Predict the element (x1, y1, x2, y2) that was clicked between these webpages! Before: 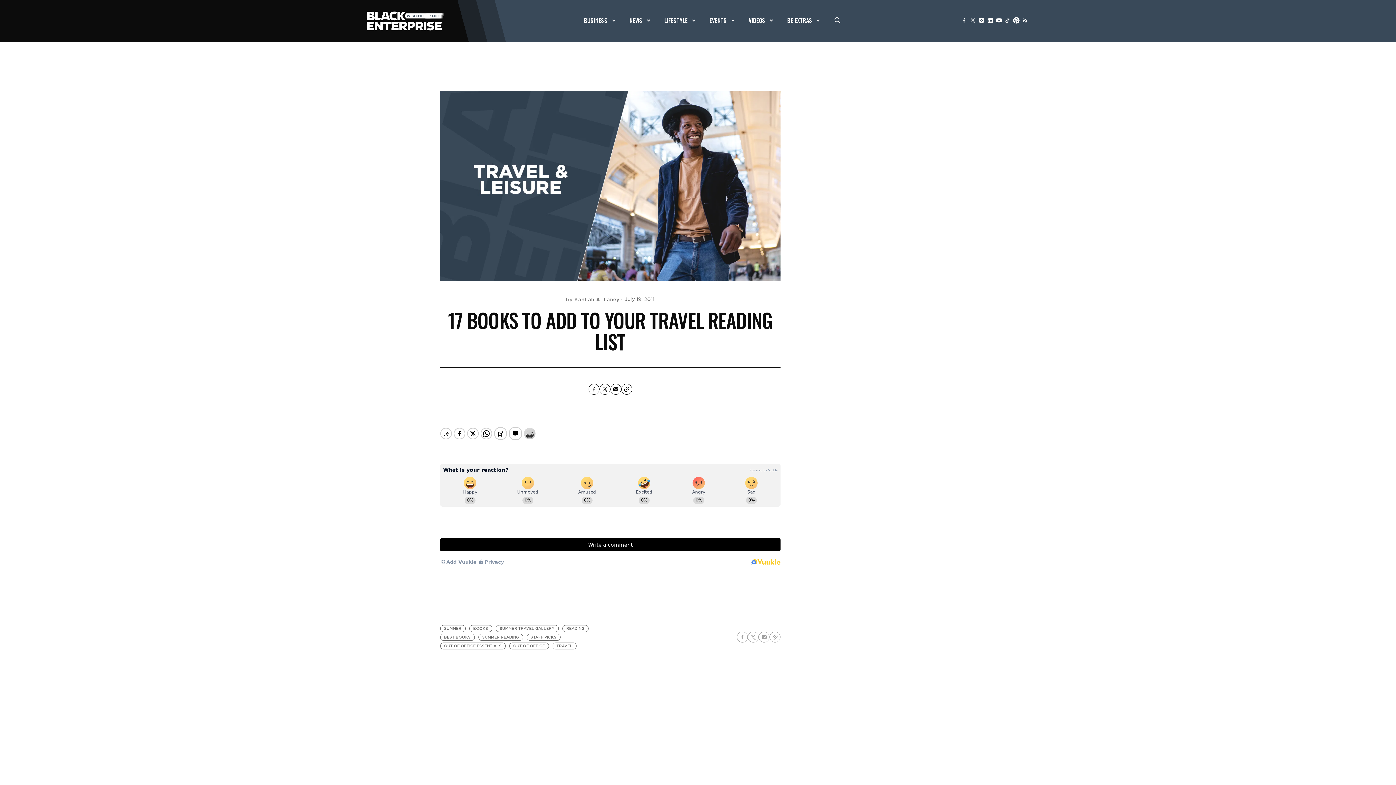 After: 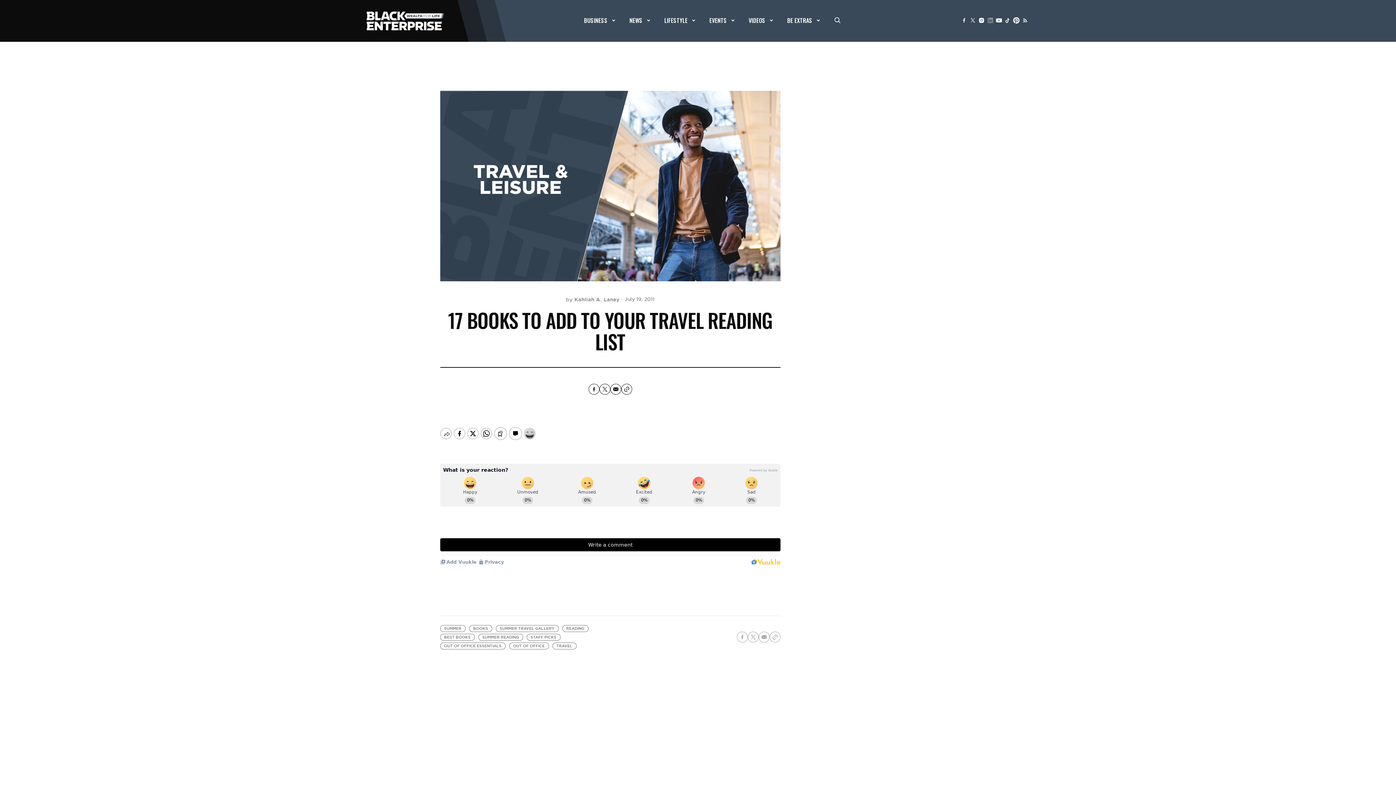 Action: bbox: (986, 16, 994, 24)